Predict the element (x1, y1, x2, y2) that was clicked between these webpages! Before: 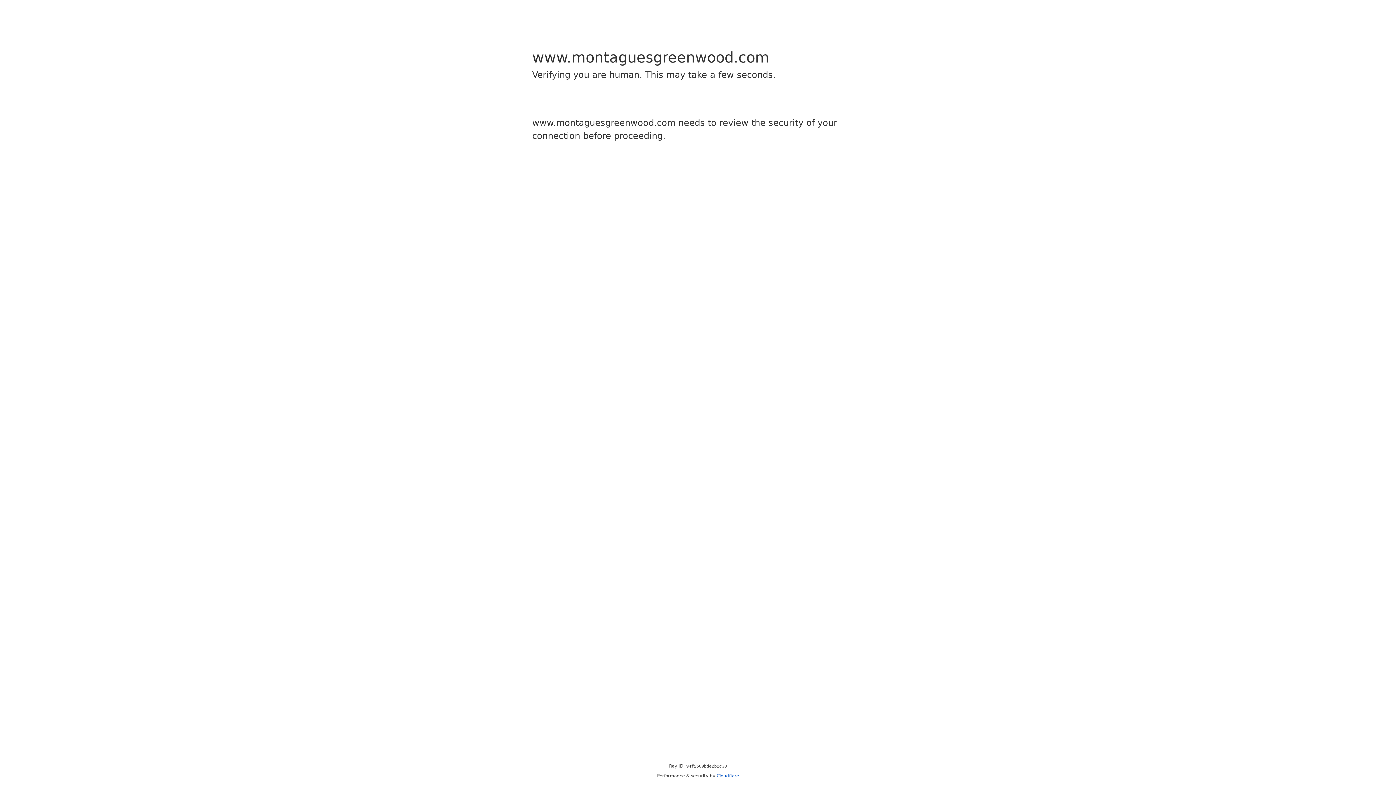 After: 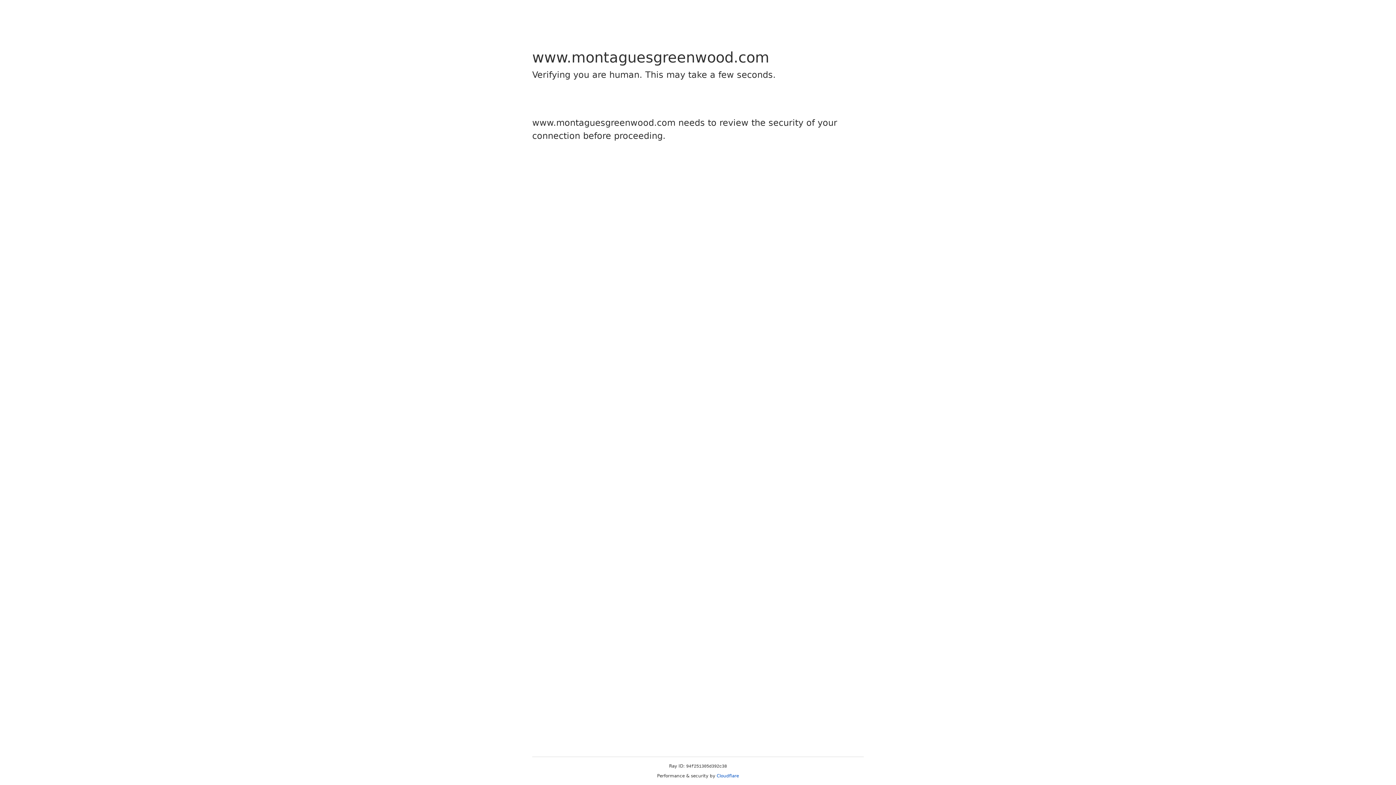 Action: bbox: (716, 773, 739, 778) label: Cloudflare